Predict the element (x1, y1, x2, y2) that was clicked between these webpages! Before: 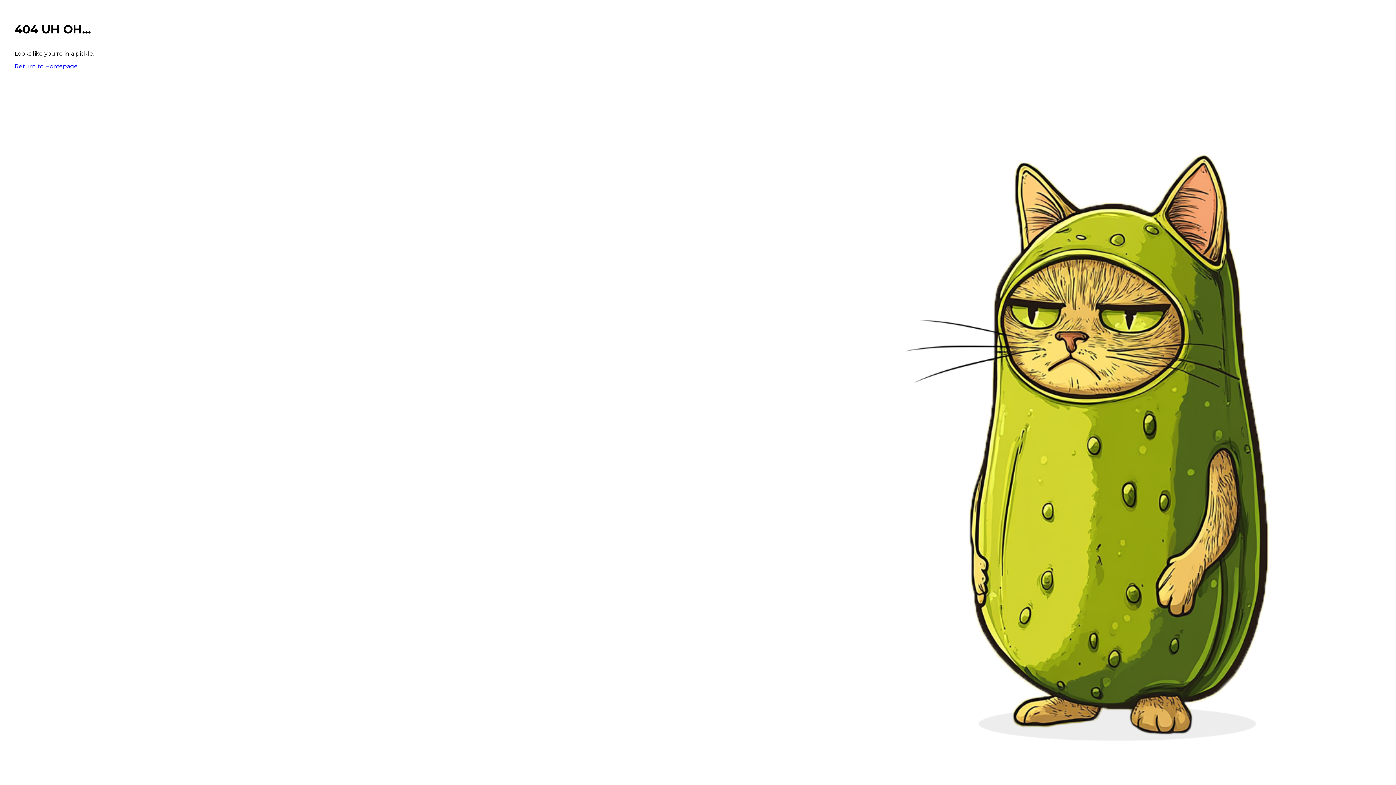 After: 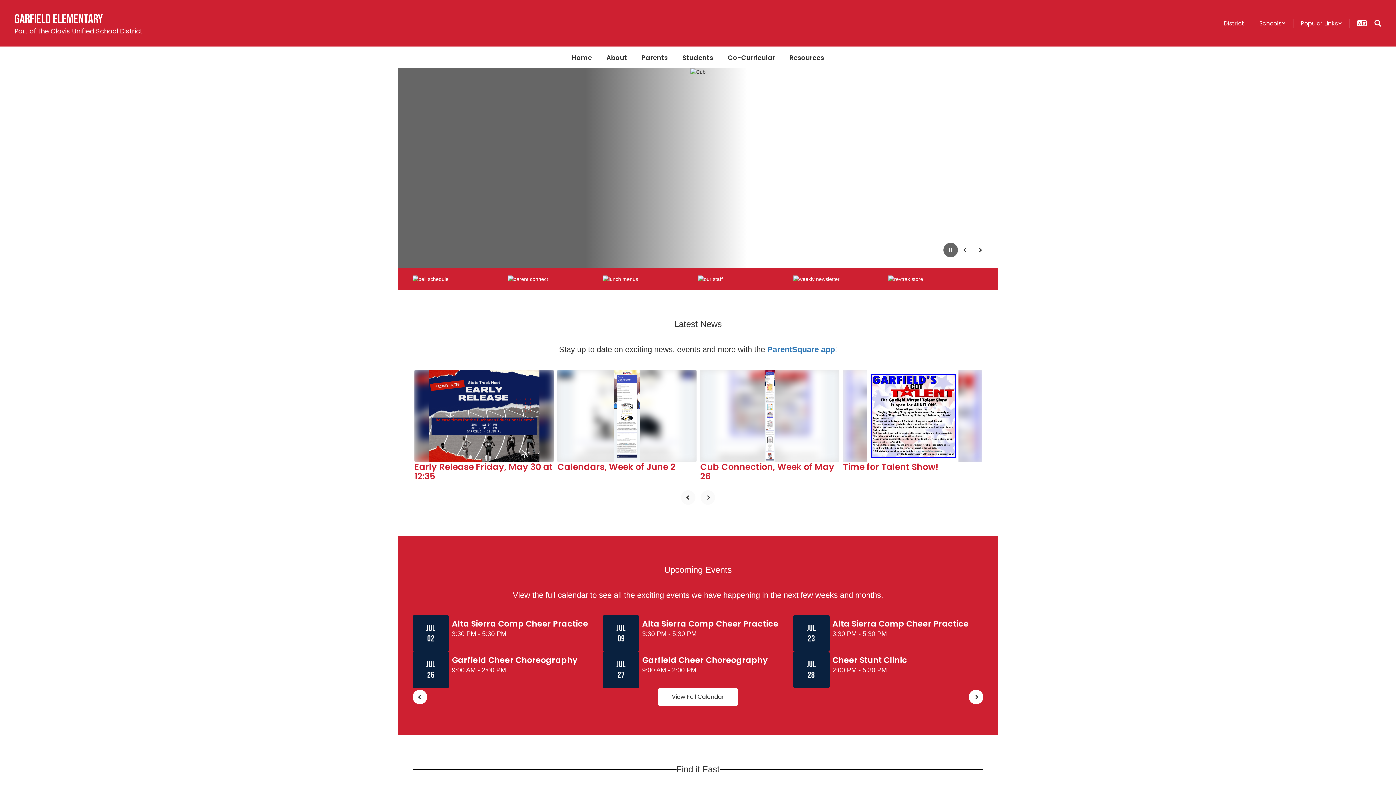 Action: bbox: (14, 62, 77, 69) label: Return to Homepage